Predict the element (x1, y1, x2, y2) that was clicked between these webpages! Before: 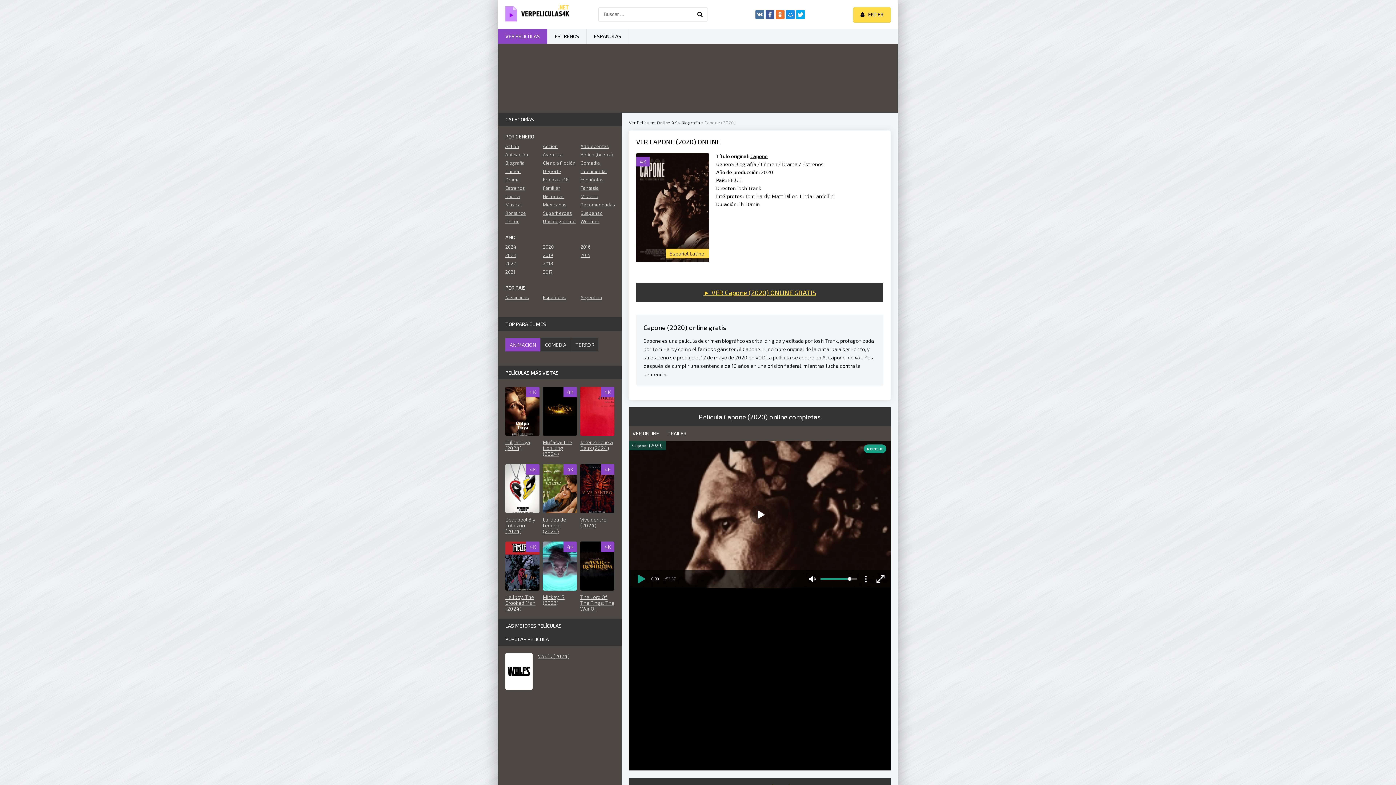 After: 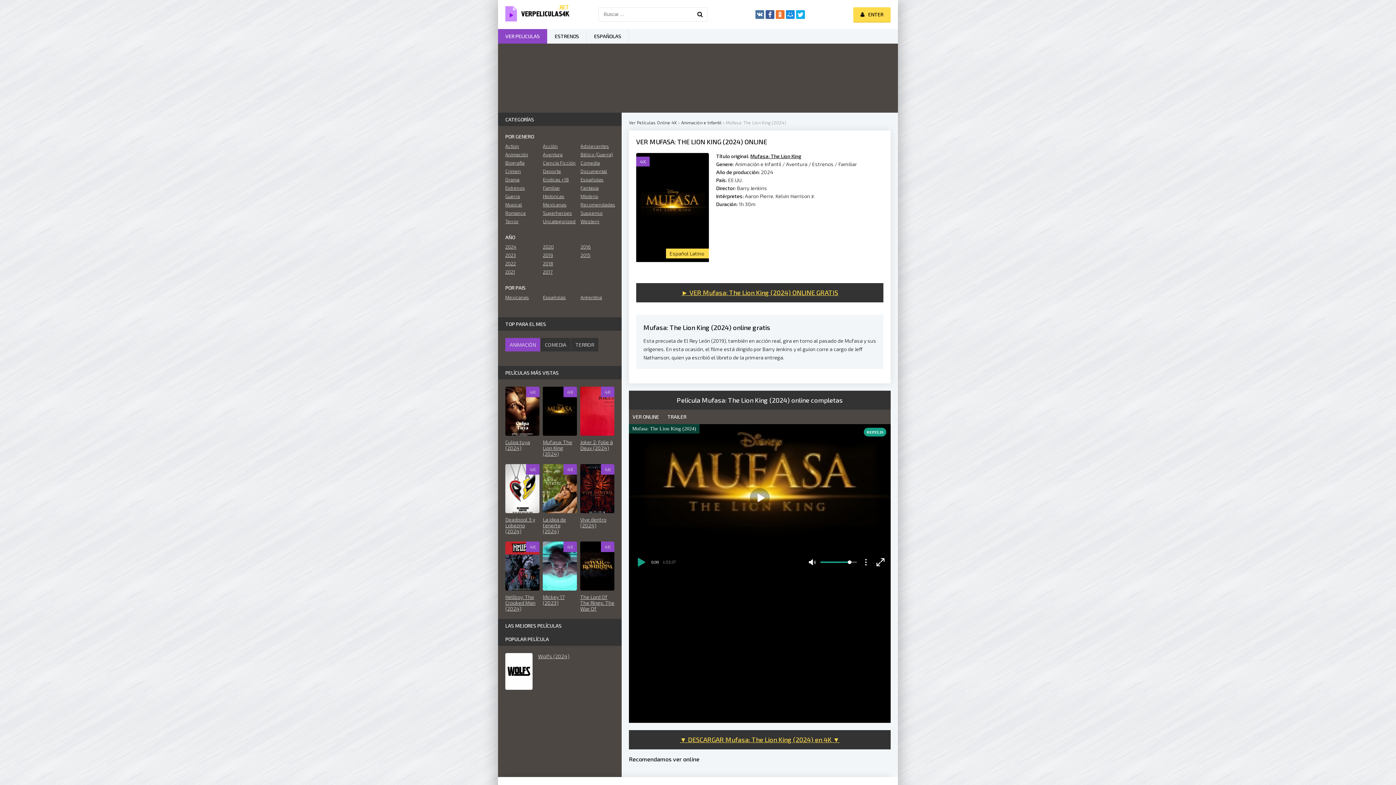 Action: bbox: (542, 386, 577, 457) label: 4K
Mufasa: The Lion King (2024)